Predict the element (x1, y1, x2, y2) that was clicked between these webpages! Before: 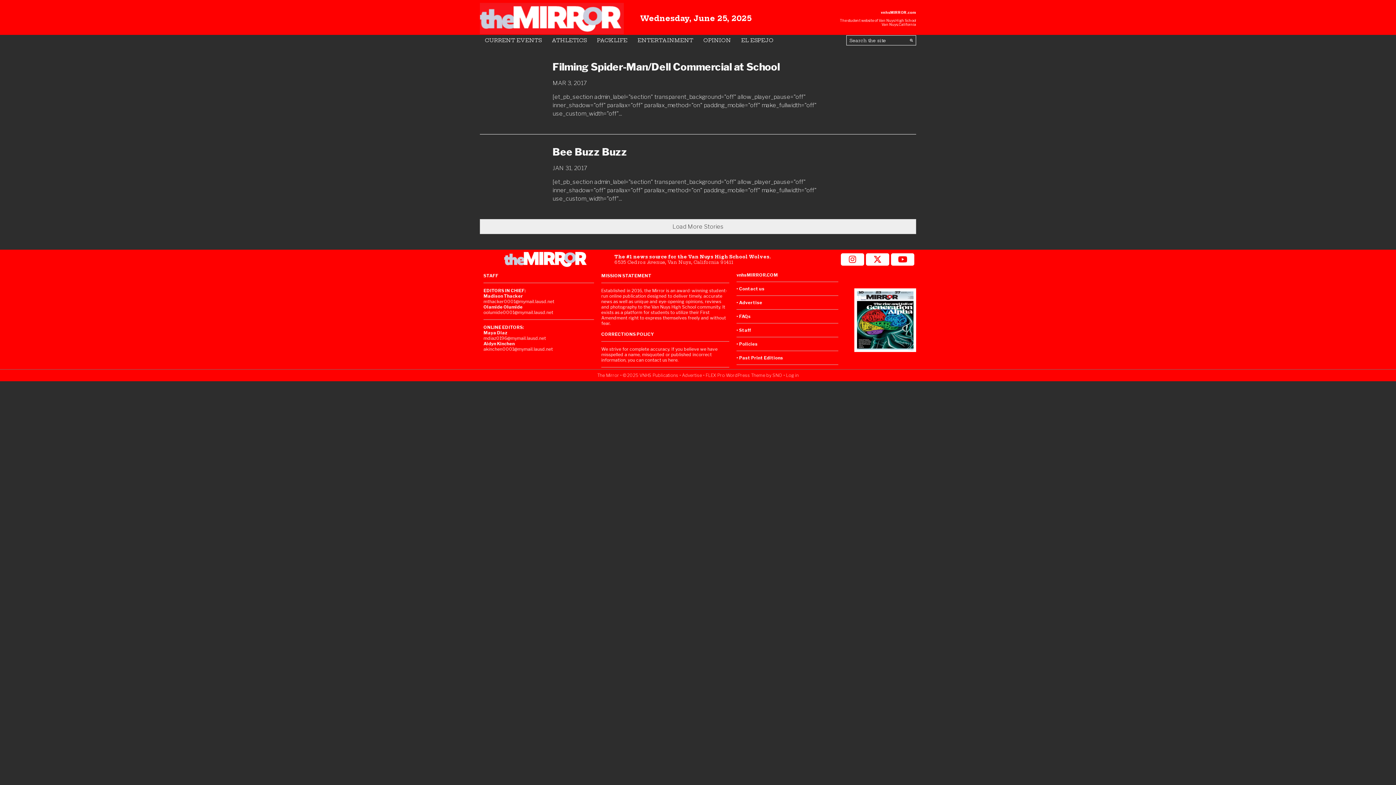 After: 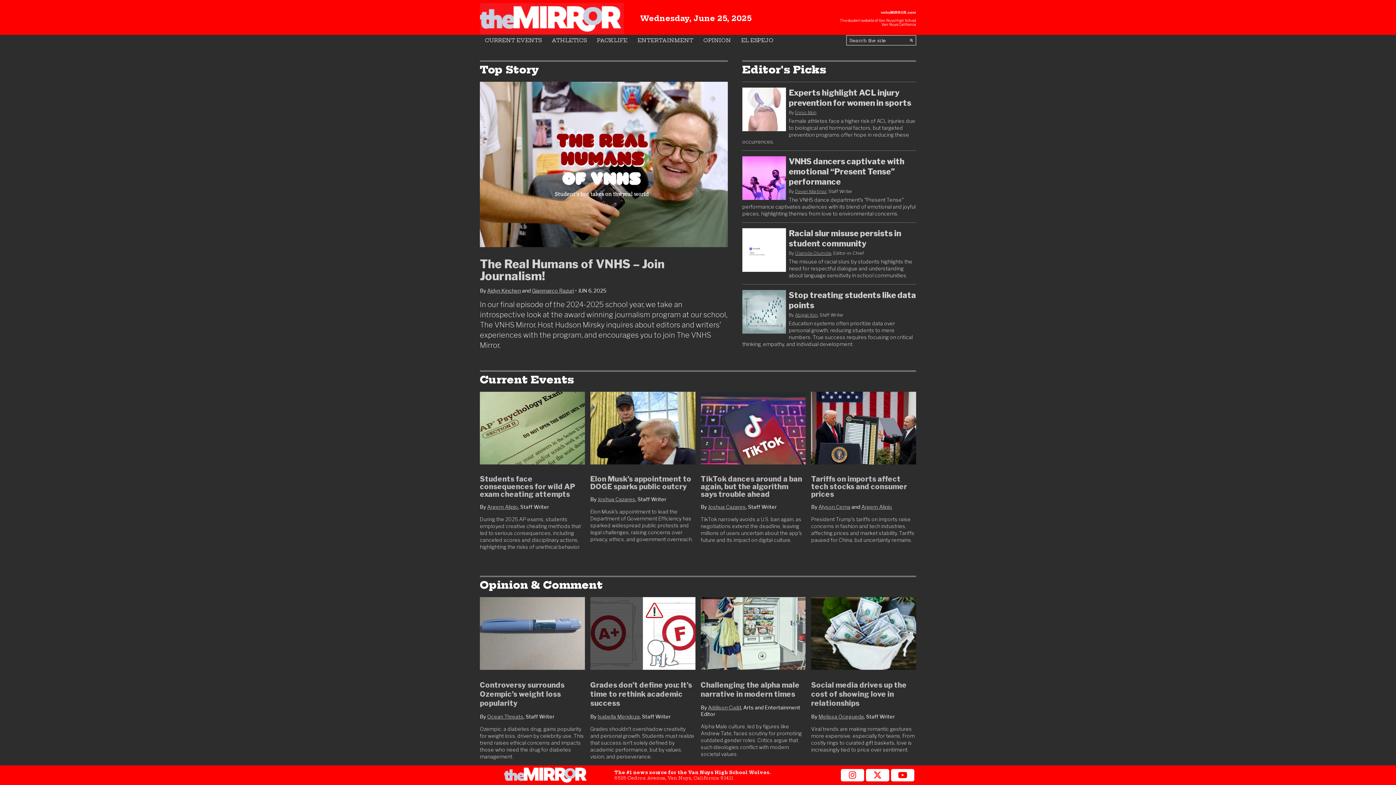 Action: label: The Mirror bbox: (597, 372, 619, 378)